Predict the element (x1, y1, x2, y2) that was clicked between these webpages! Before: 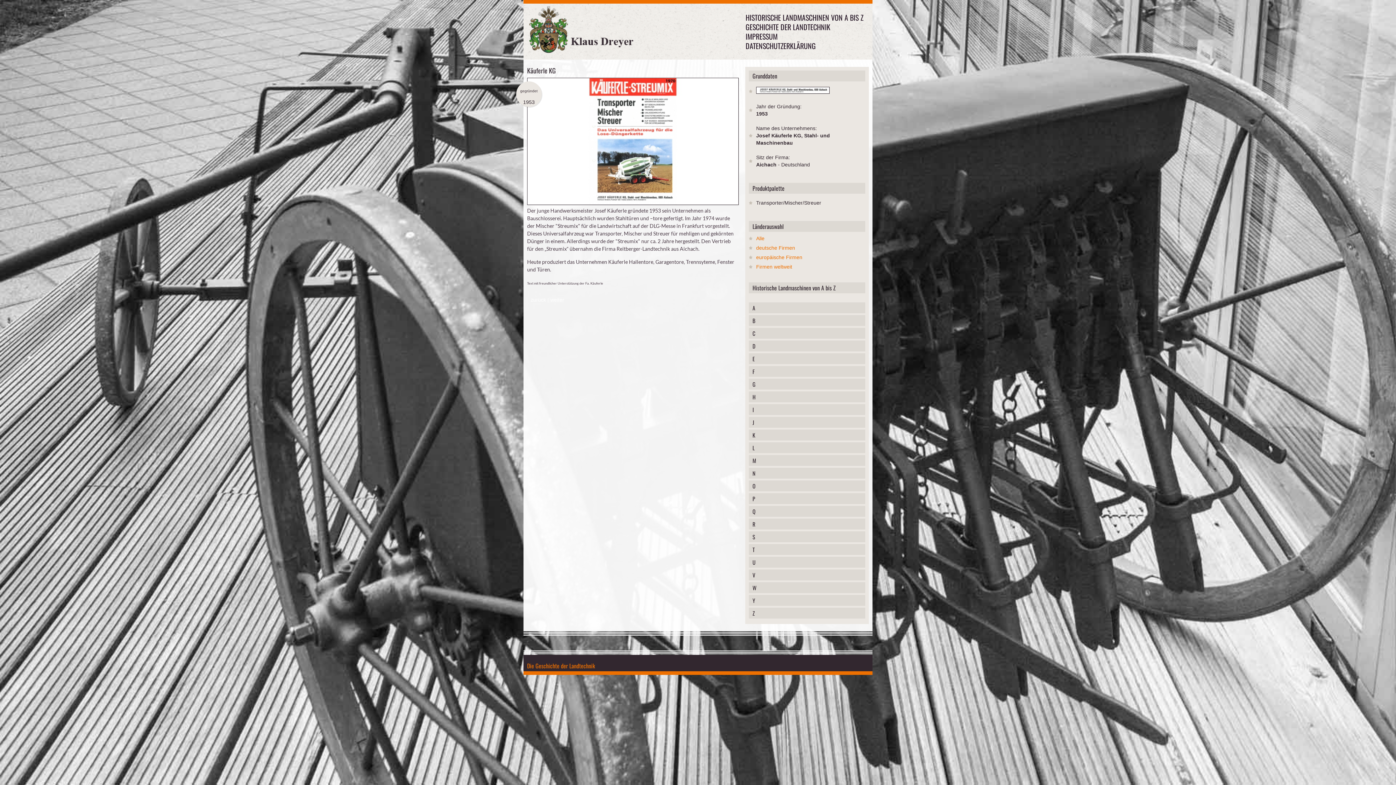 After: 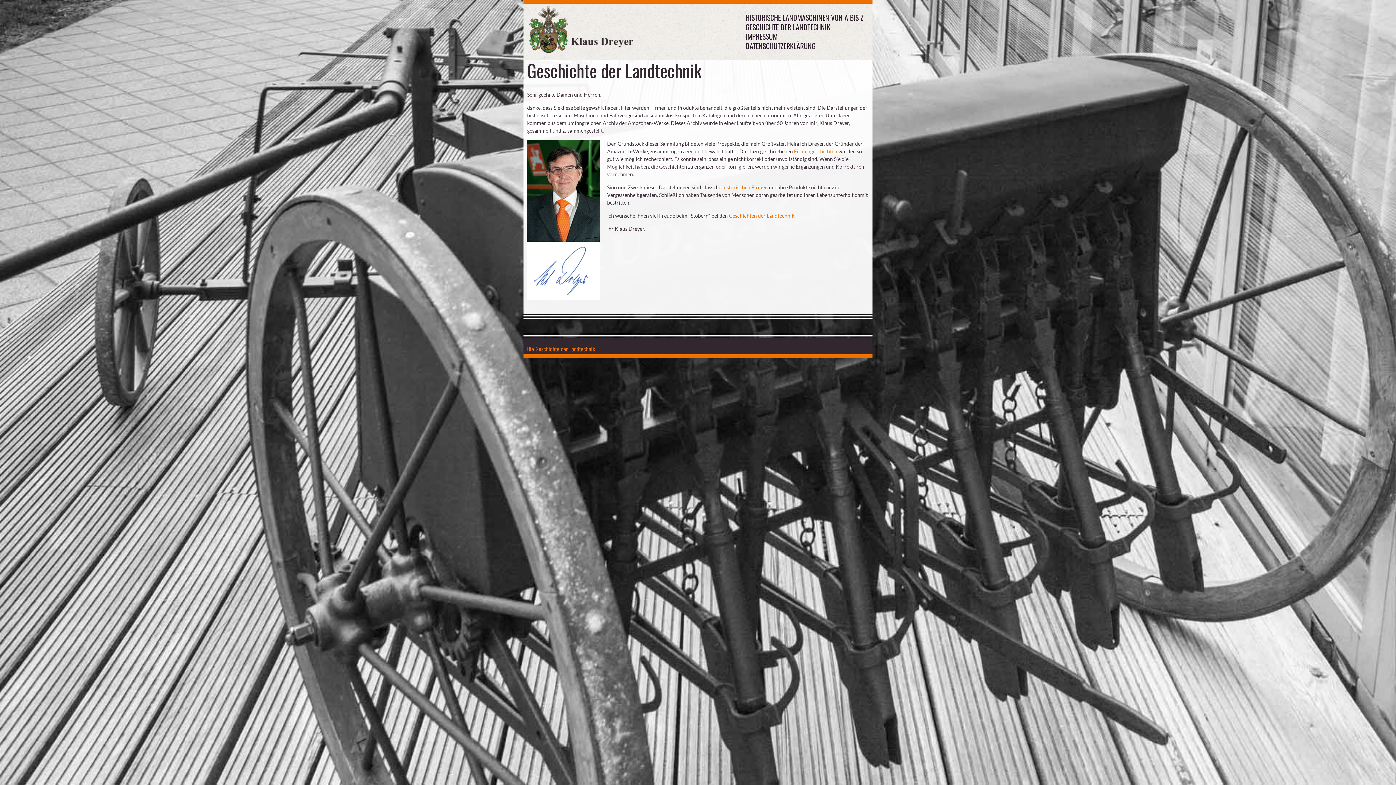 Action: label: GESCHICHTE DER LANDTECHNIK bbox: (745, 24, 863, 29)